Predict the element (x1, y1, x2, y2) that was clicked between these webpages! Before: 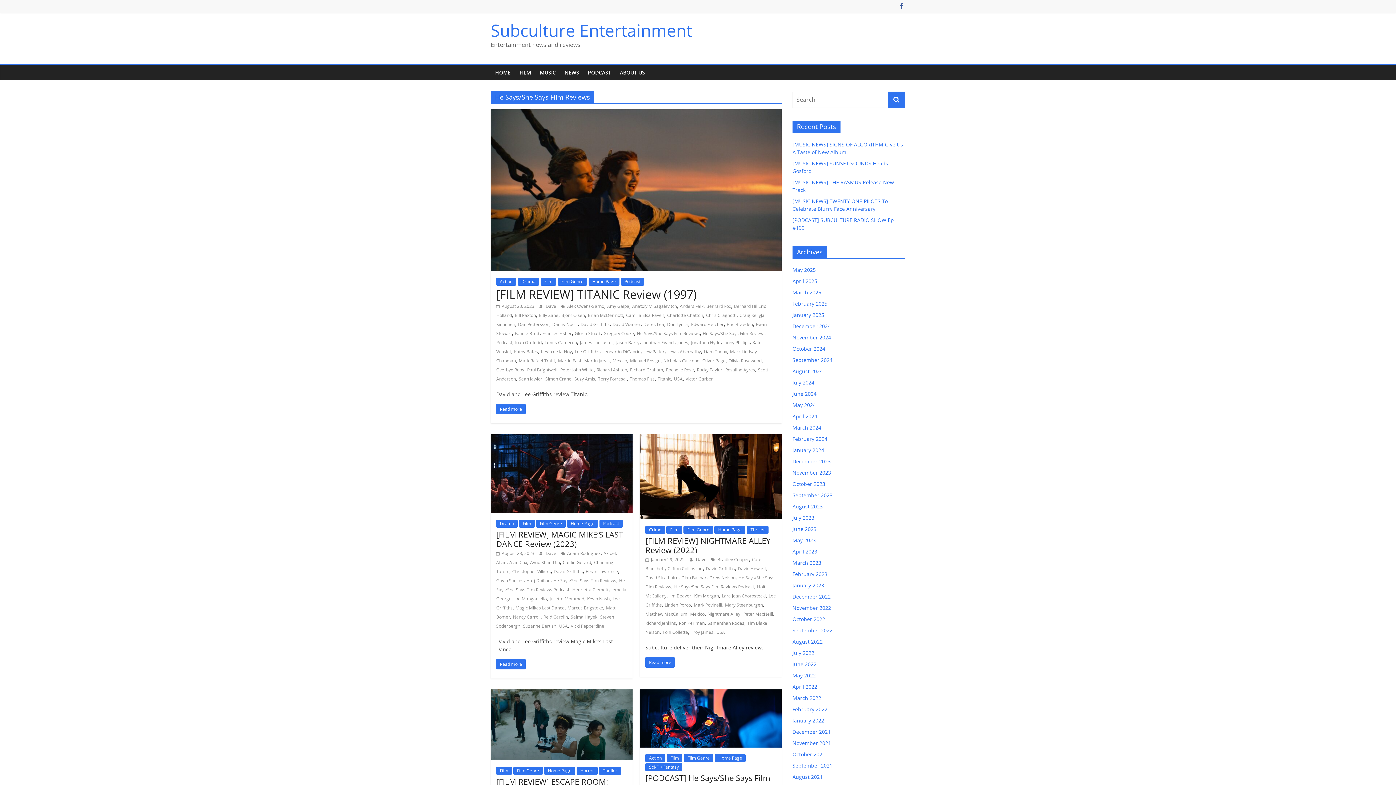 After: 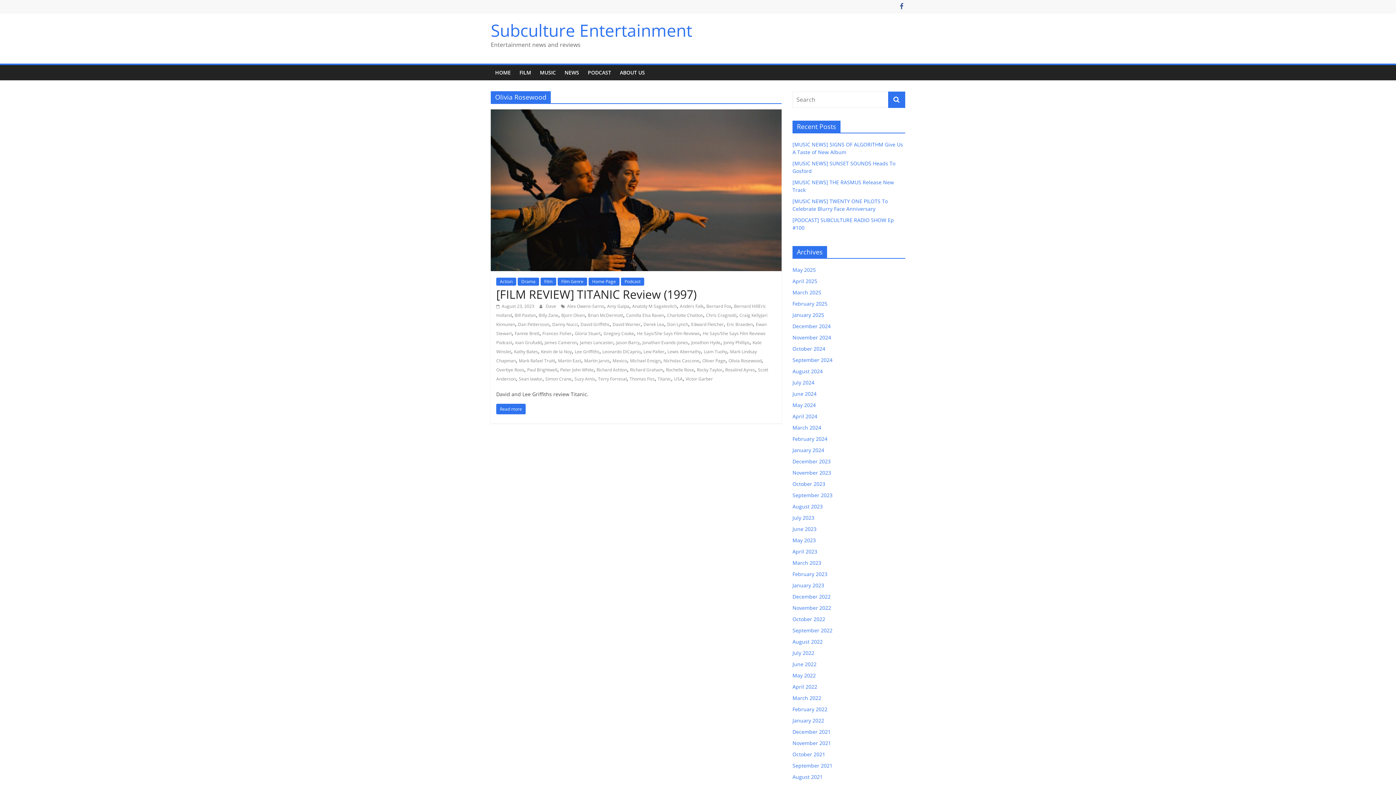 Action: label: Olivia Rosewood bbox: (728, 357, 761, 364)